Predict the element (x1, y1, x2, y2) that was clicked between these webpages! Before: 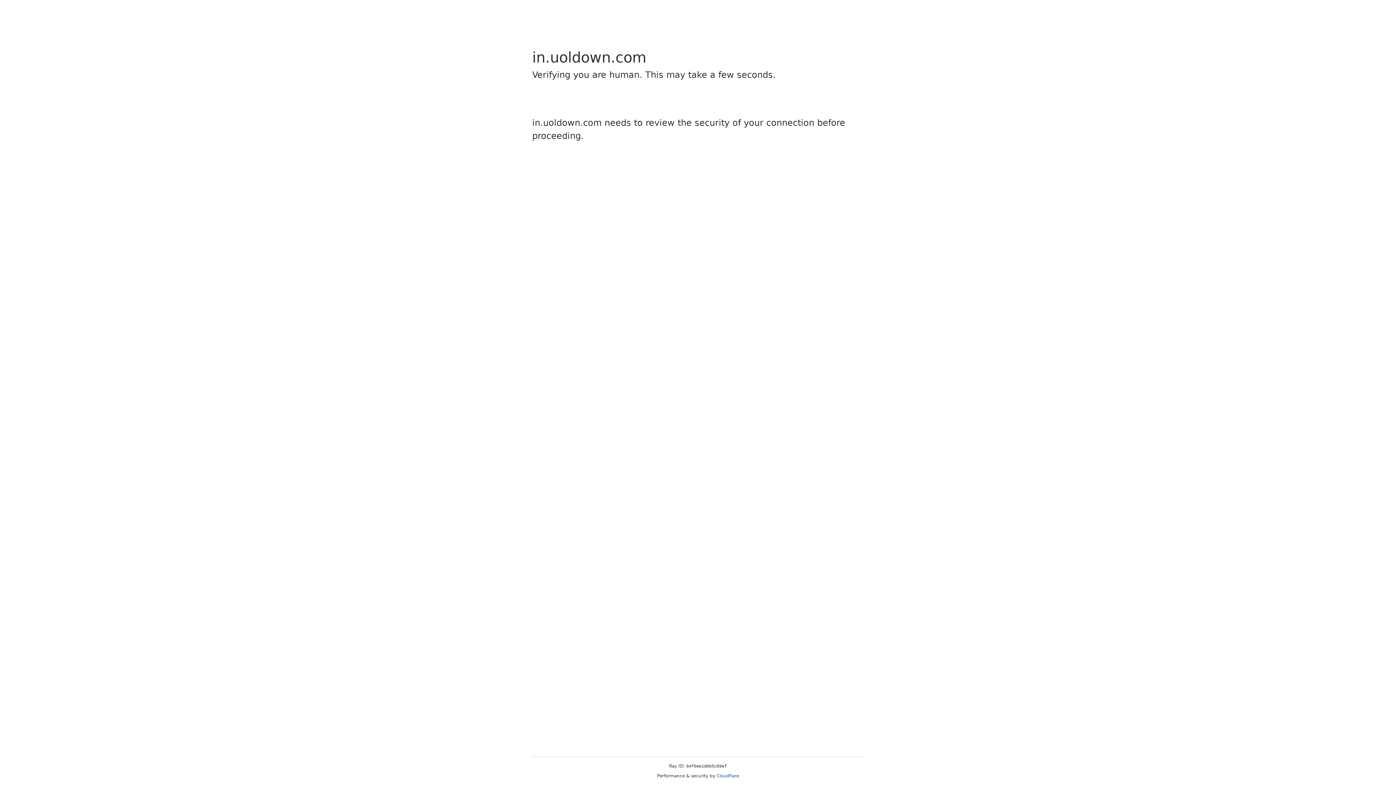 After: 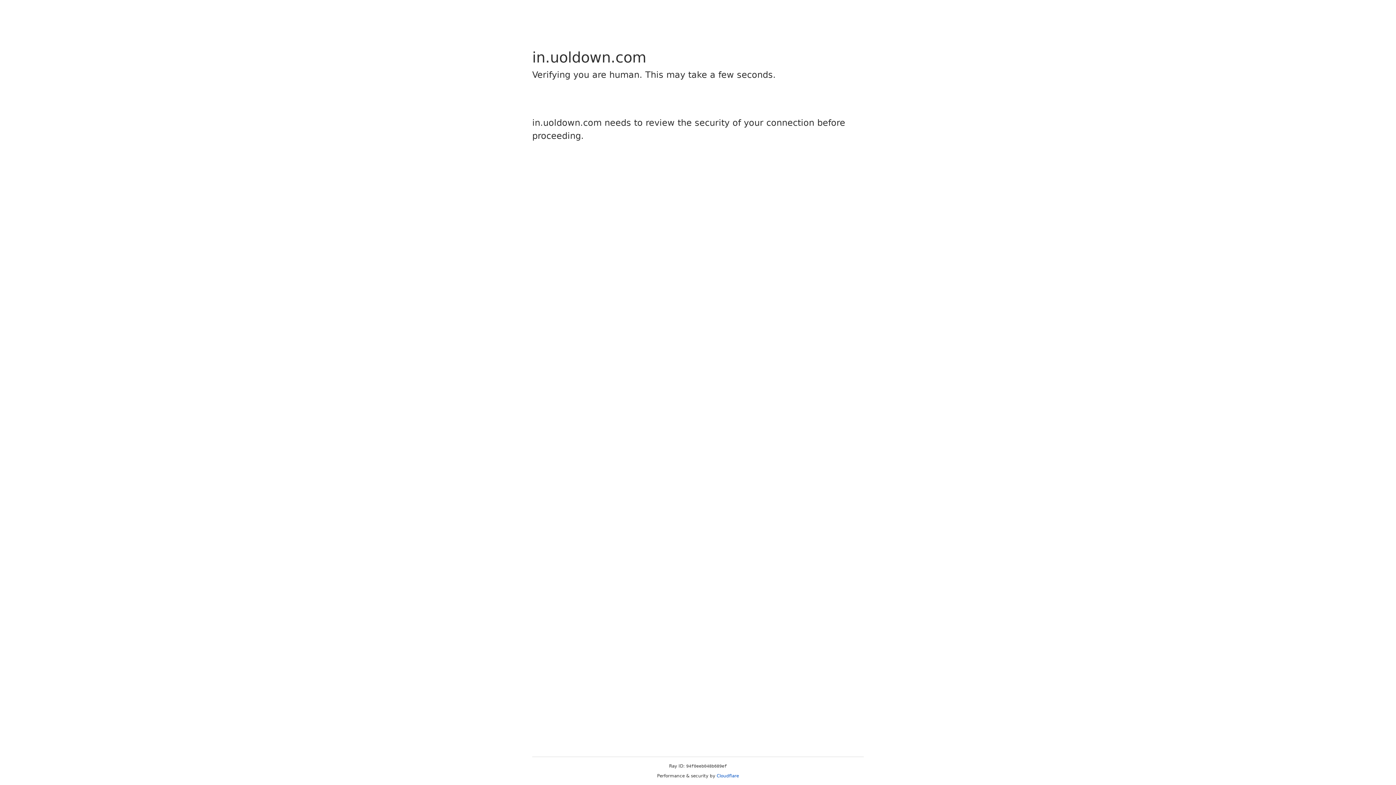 Action: label: Cloudflare bbox: (716, 773, 739, 778)